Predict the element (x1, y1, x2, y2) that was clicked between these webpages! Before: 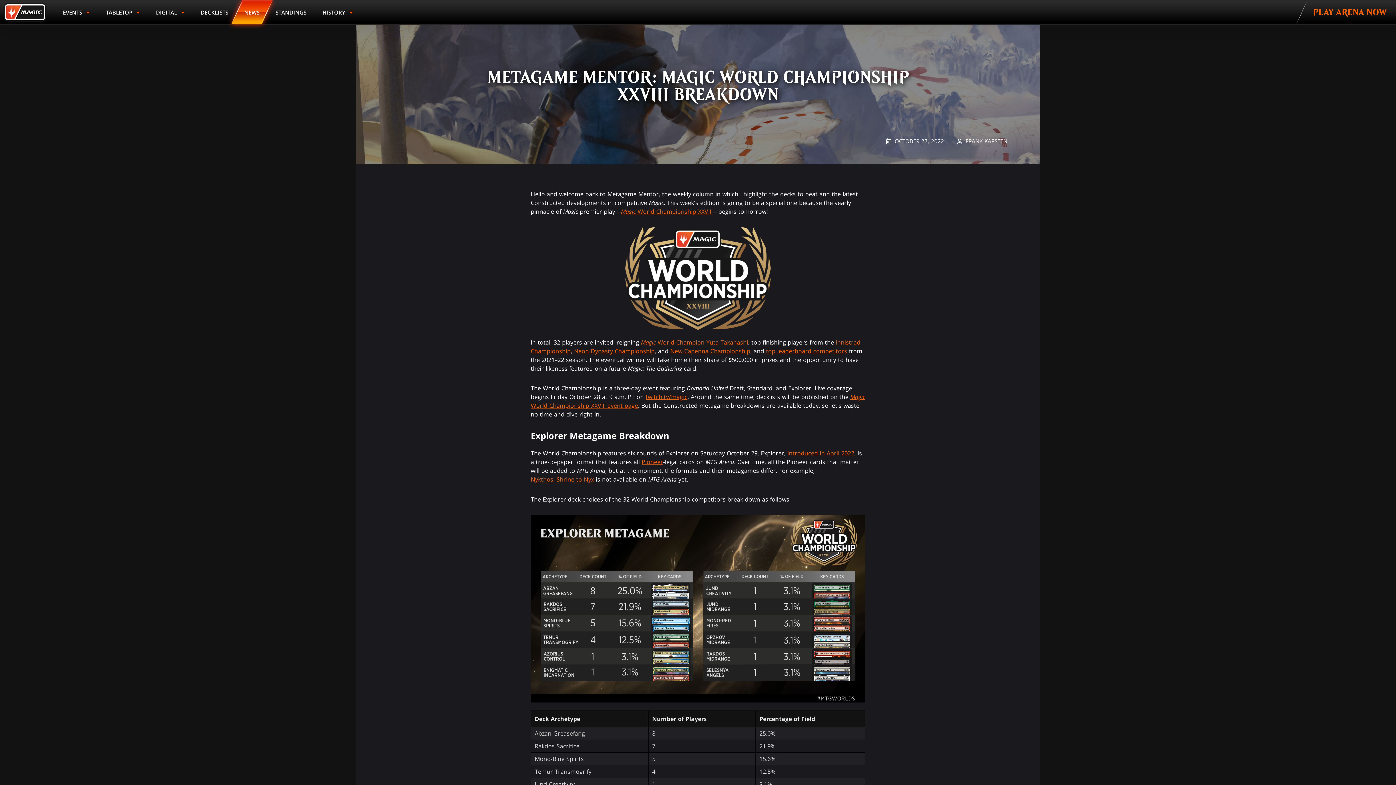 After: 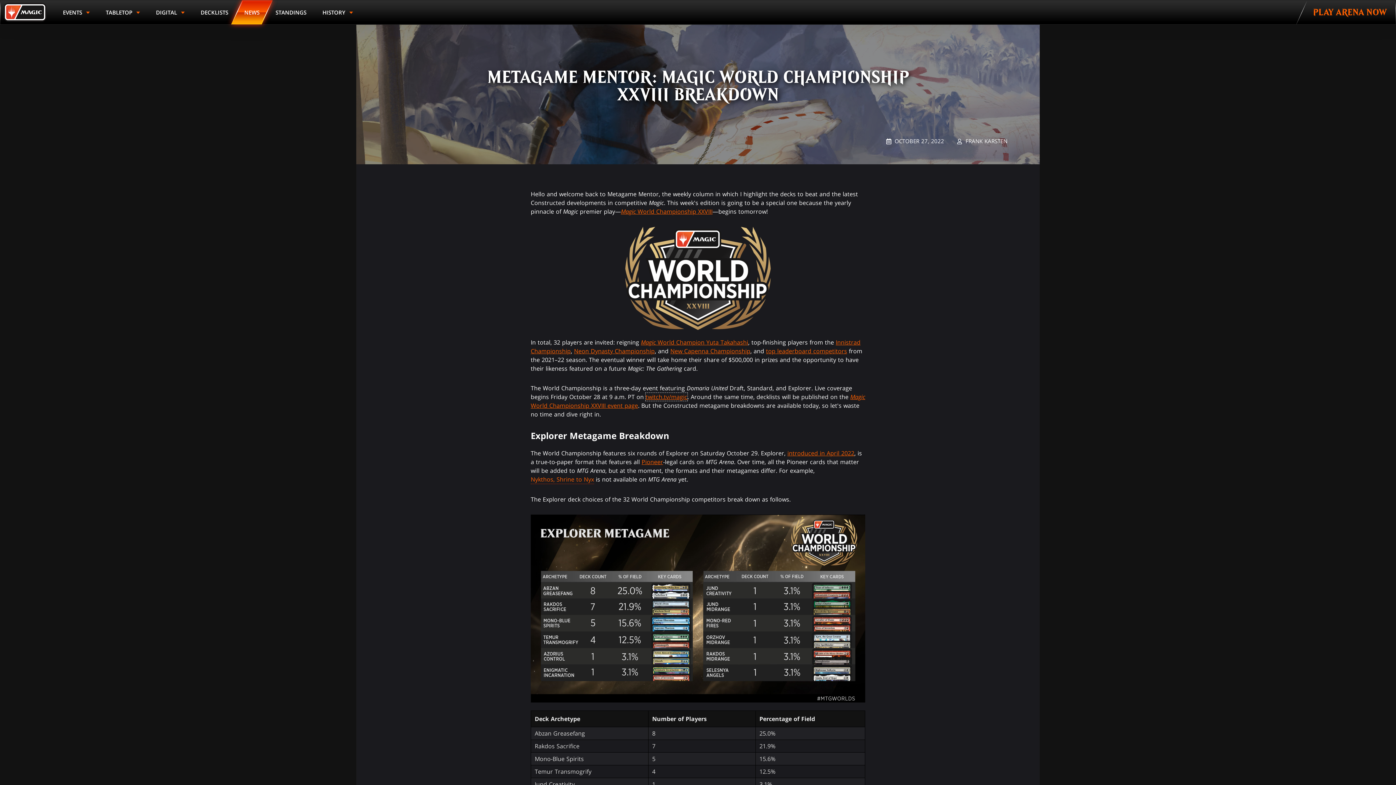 Action: bbox: (645, 393, 687, 401) label: twitch.tv/magic